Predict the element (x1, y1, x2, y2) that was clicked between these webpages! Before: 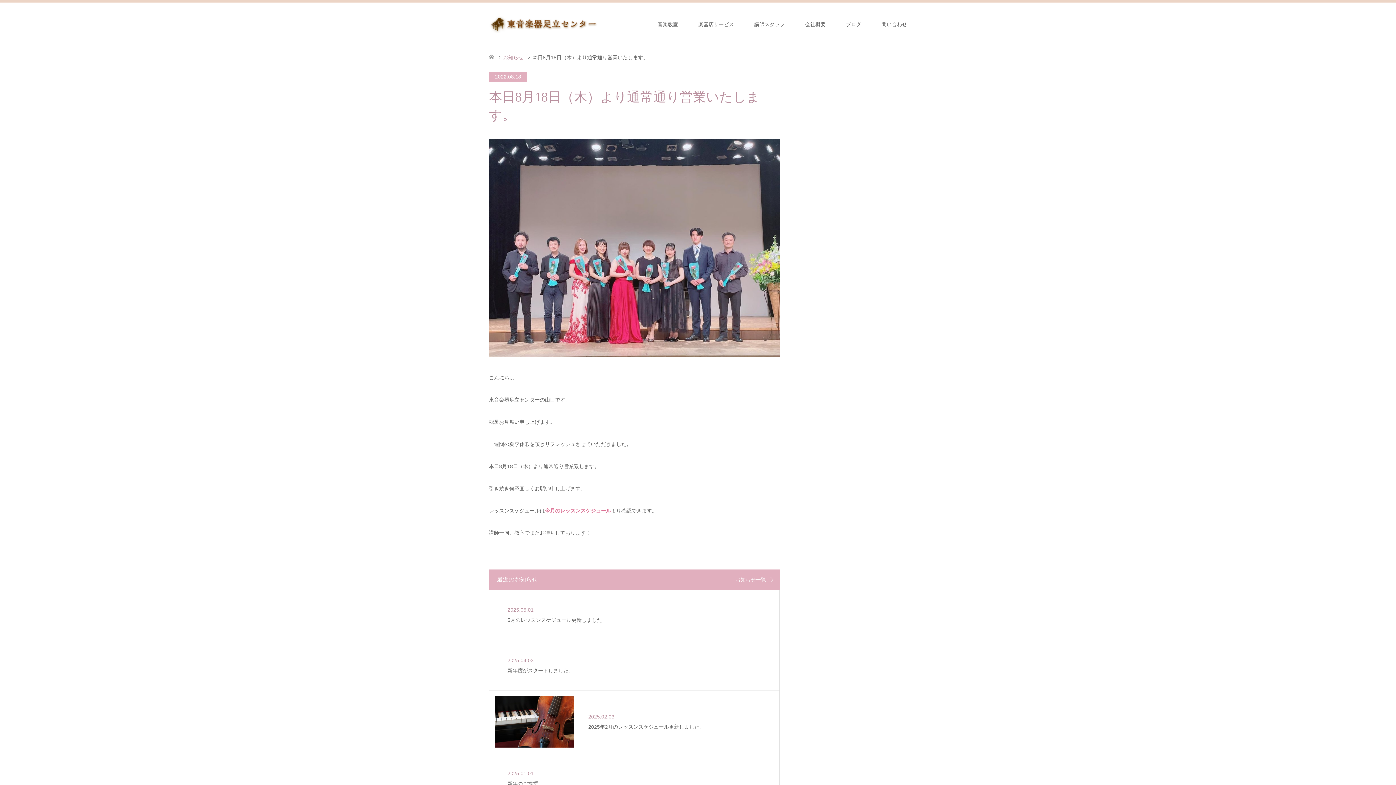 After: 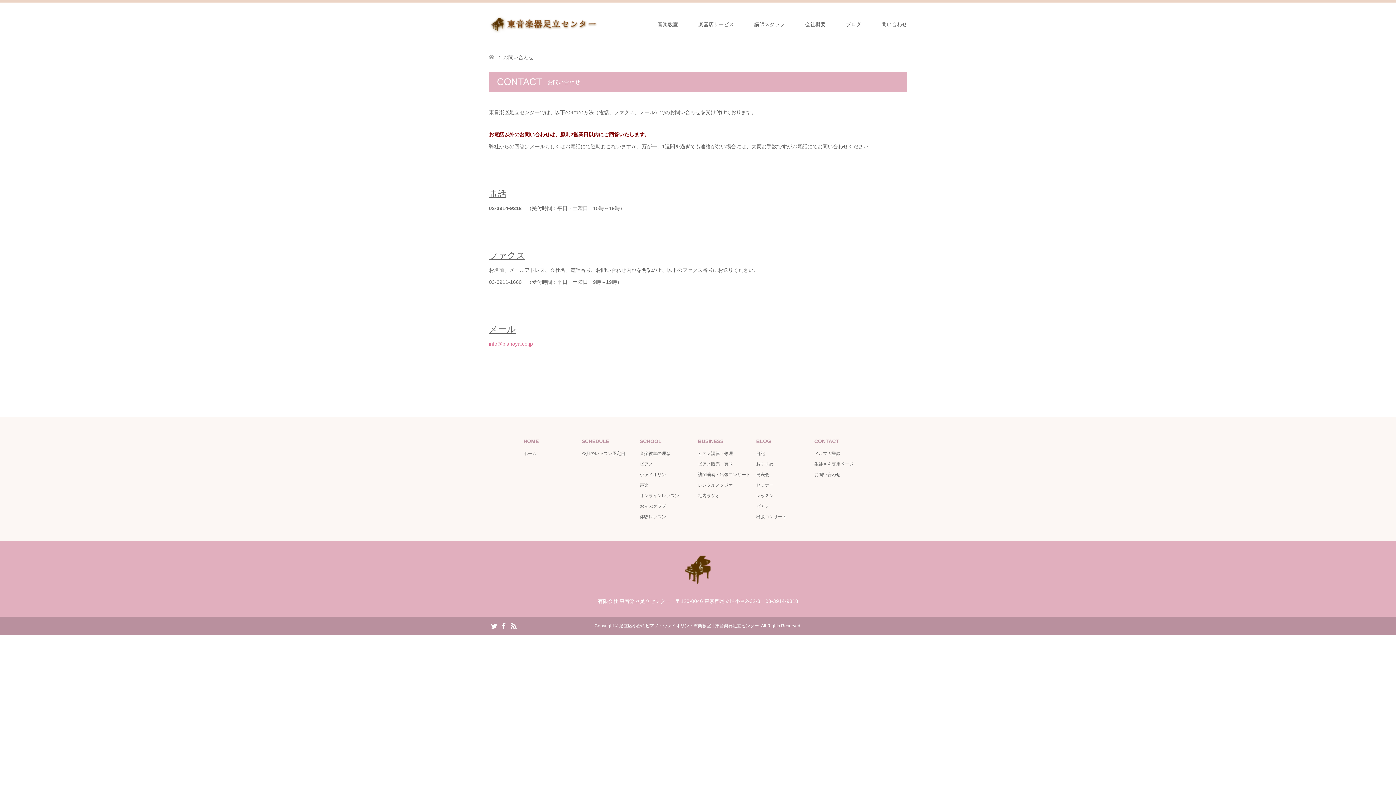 Action: label: 問い合わせ bbox: (871, 2, 917, 46)